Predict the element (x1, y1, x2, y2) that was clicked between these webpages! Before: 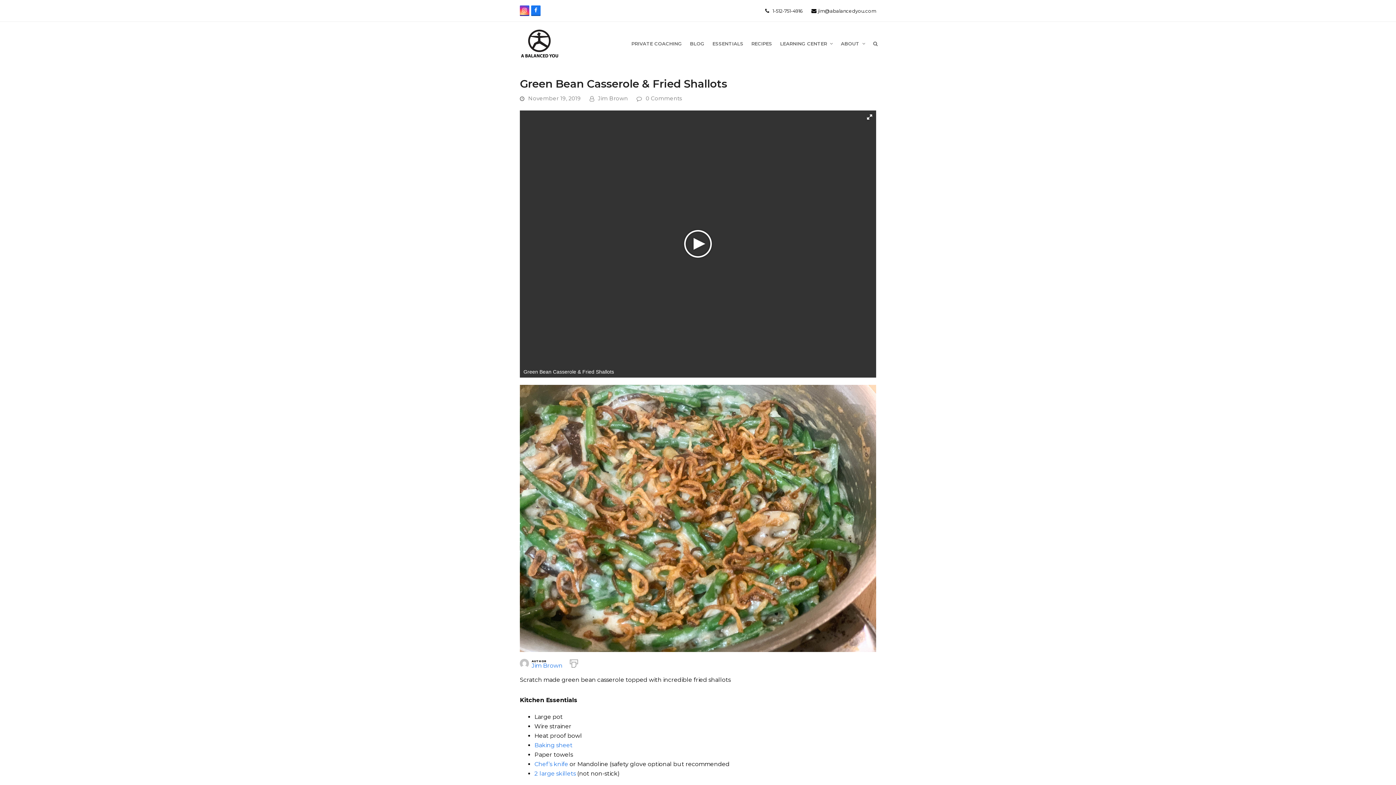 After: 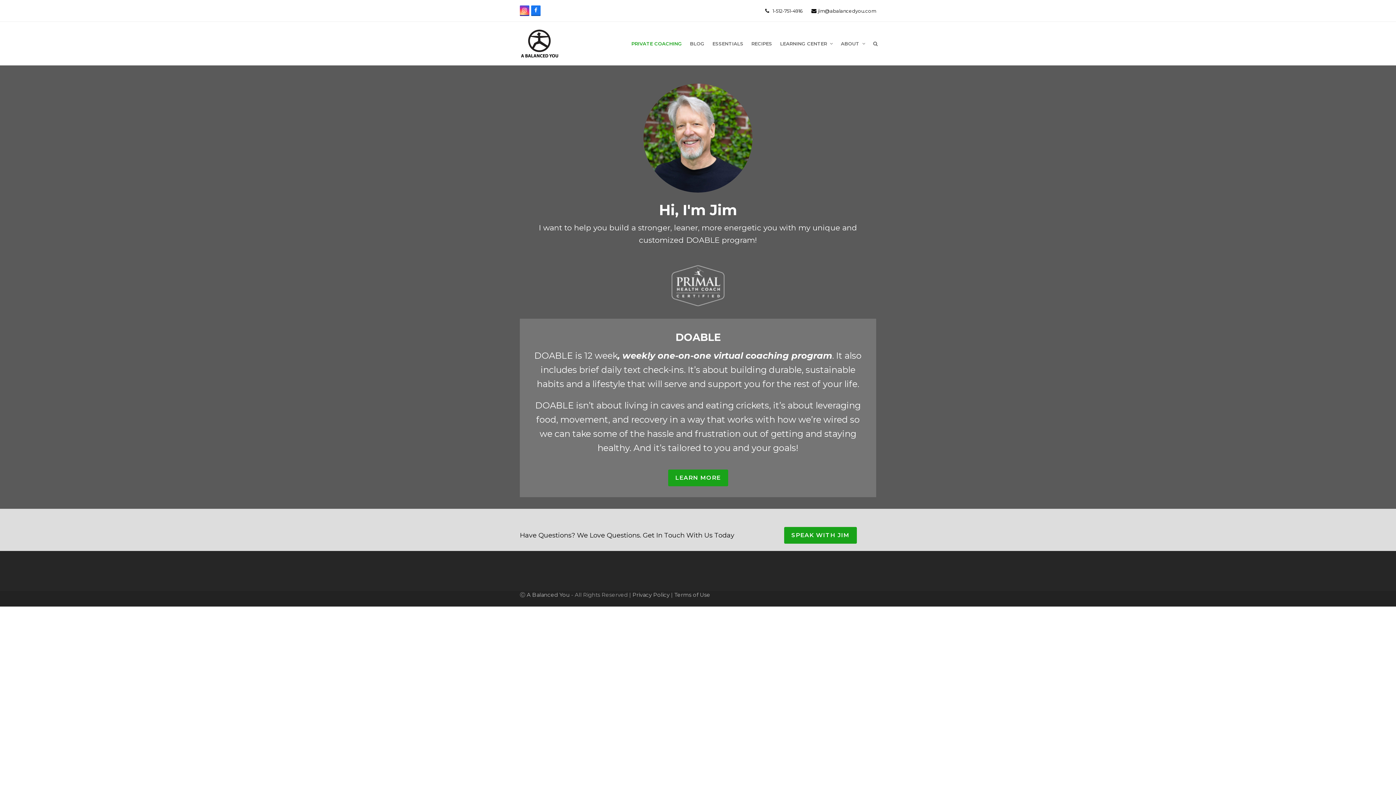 Action: label: PRIVATE COACHING bbox: (627, 34, 686, 52)